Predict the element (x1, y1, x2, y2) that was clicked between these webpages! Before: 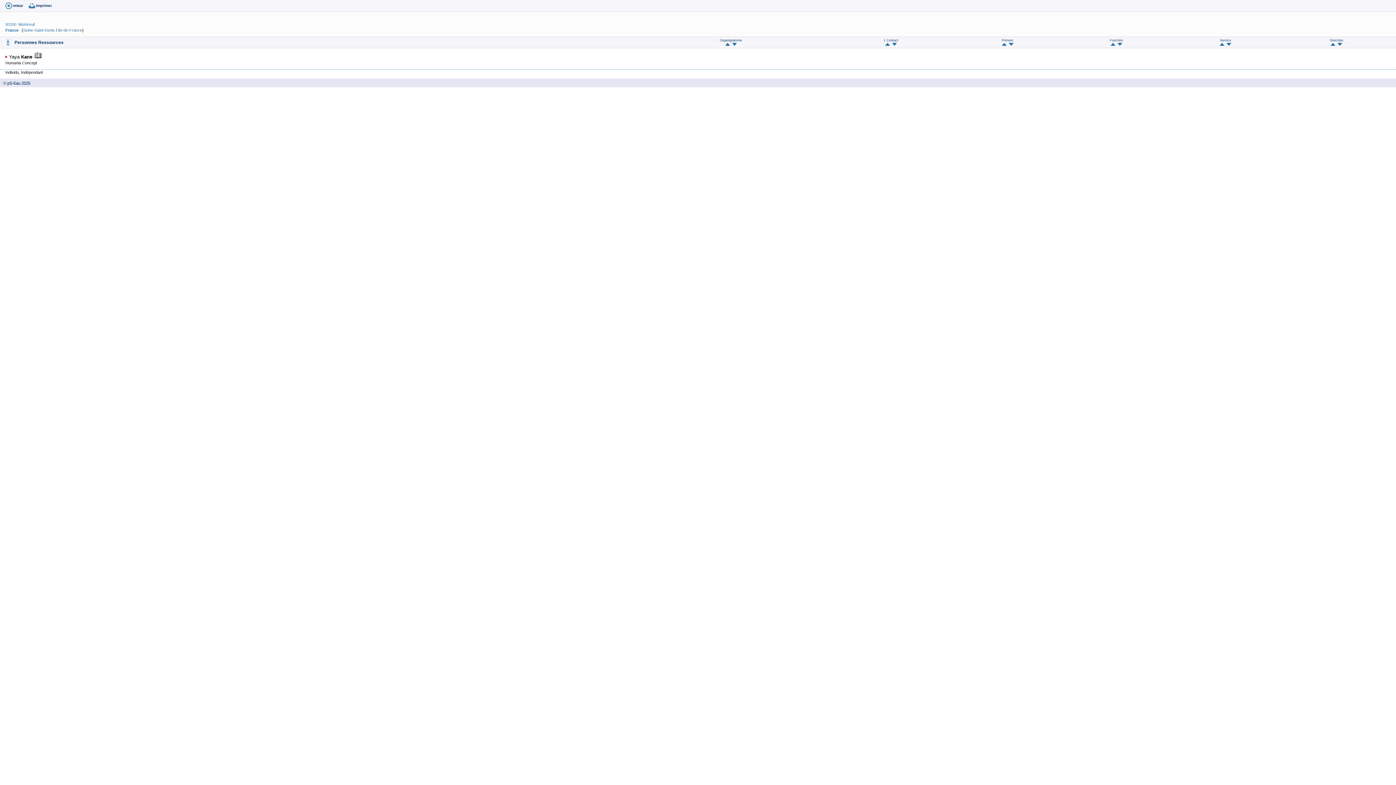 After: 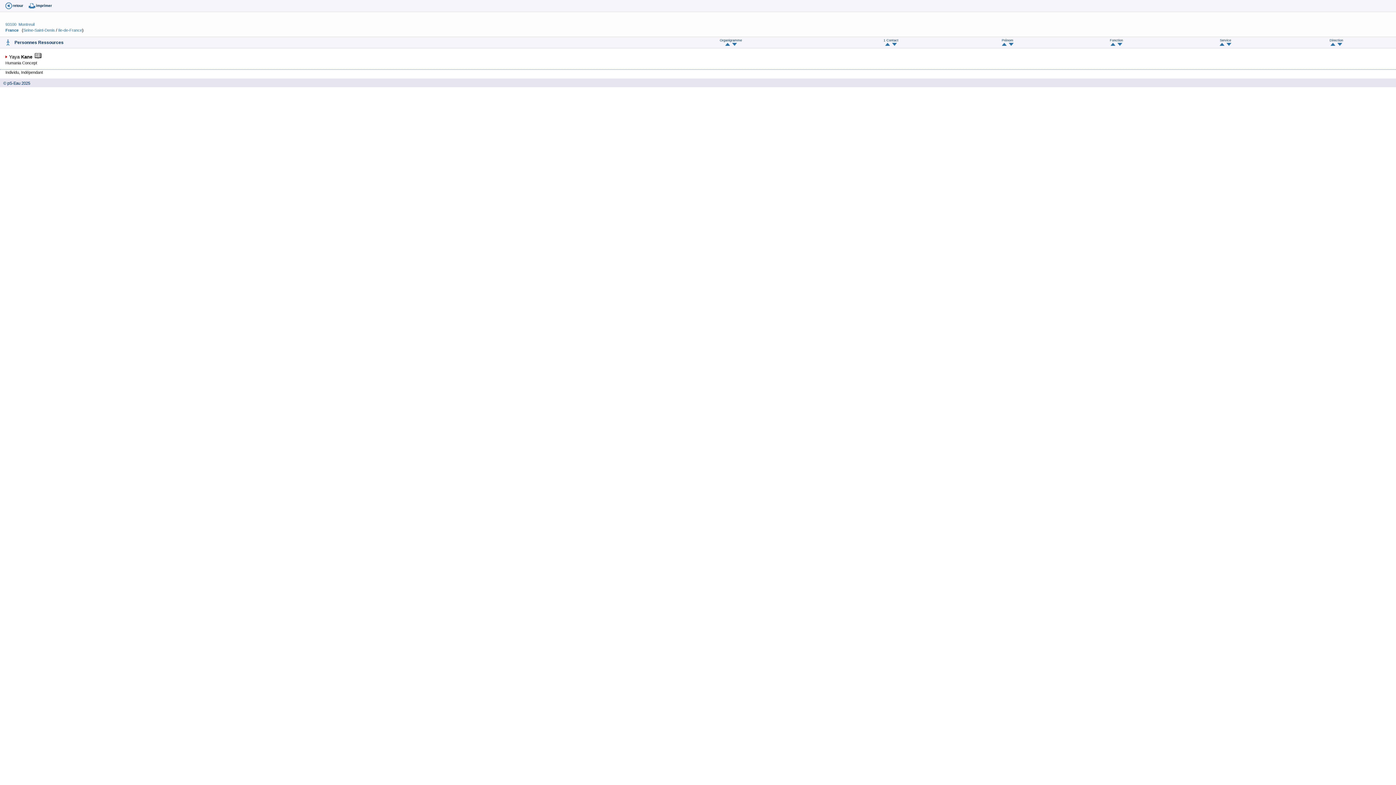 Action: bbox: (1117, 42, 1122, 46)